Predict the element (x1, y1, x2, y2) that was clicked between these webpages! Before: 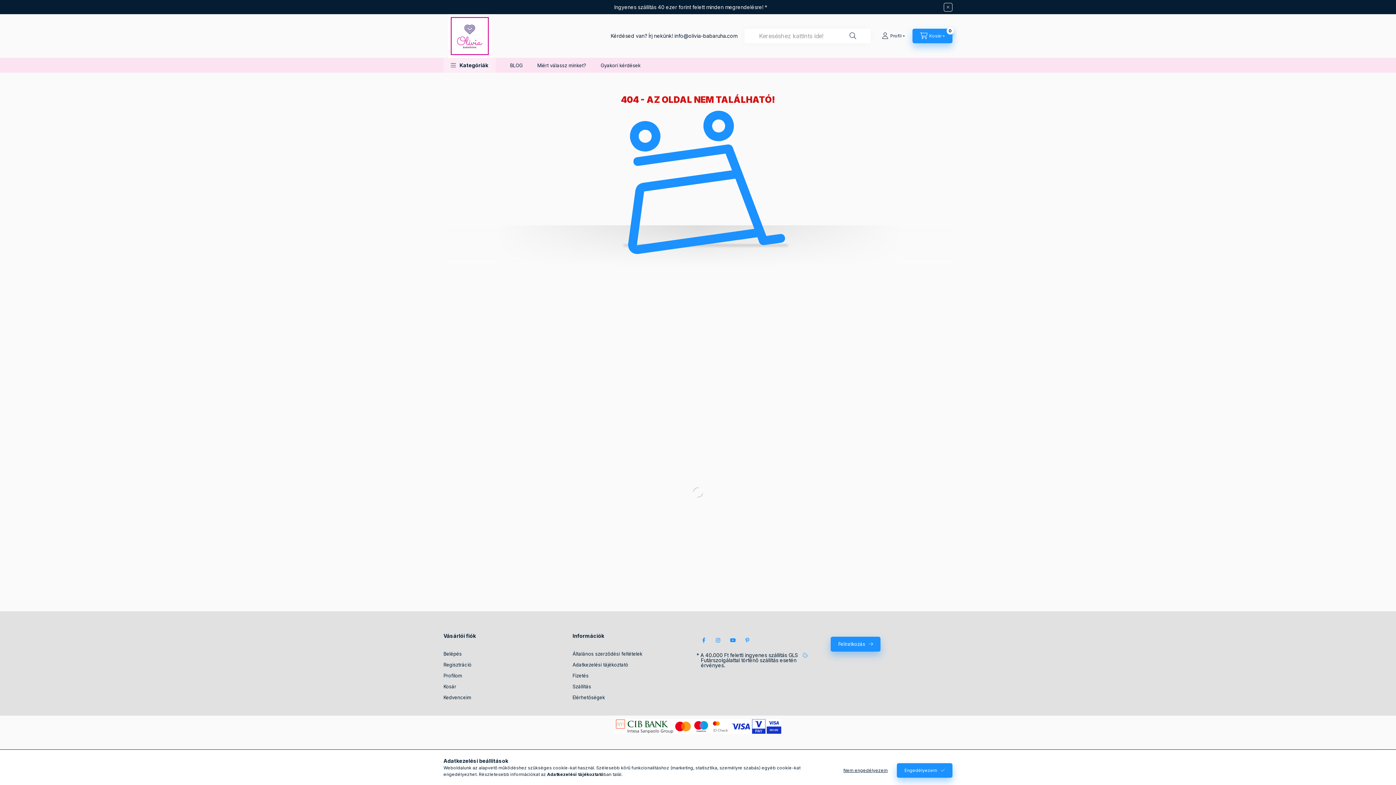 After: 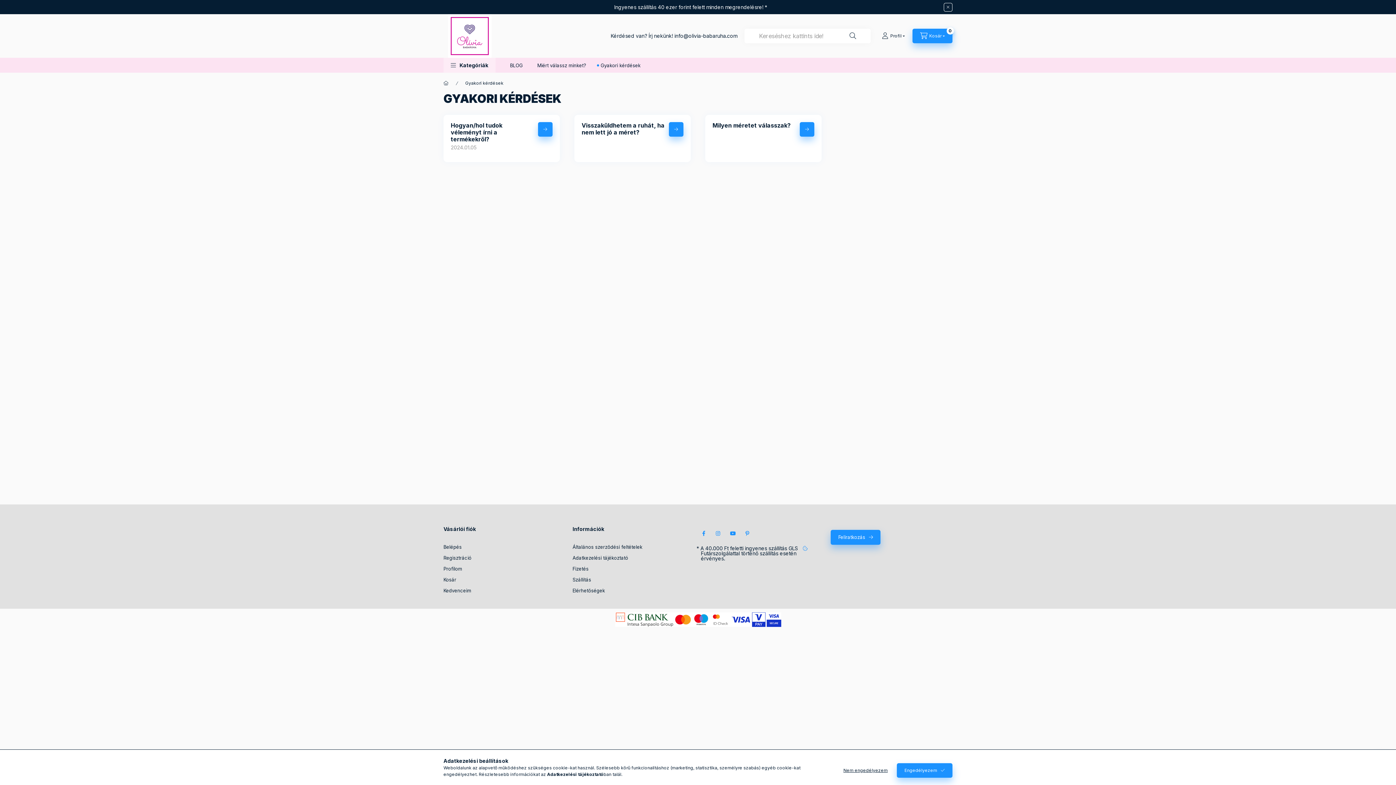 Action: label: Gyakori kérdések bbox: (593, 57, 648, 72)